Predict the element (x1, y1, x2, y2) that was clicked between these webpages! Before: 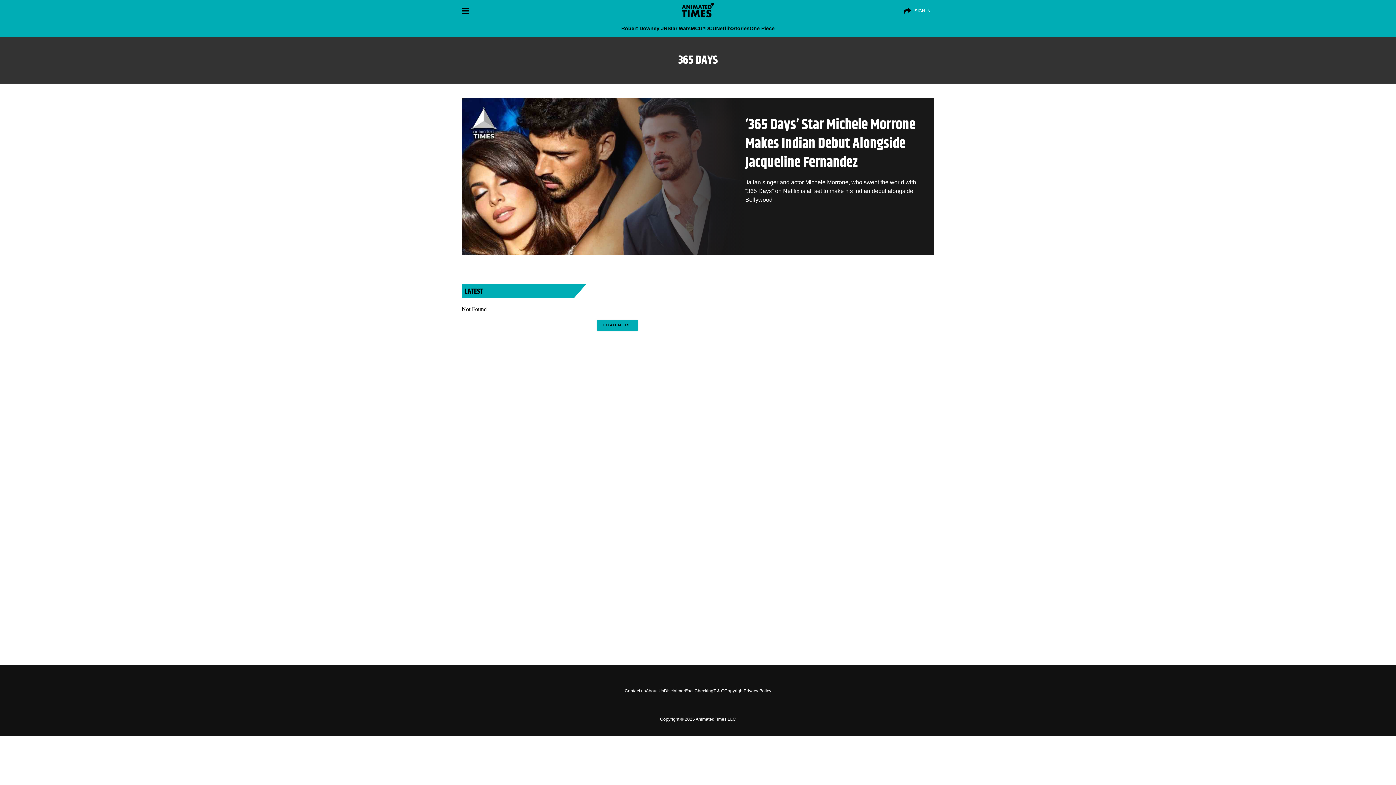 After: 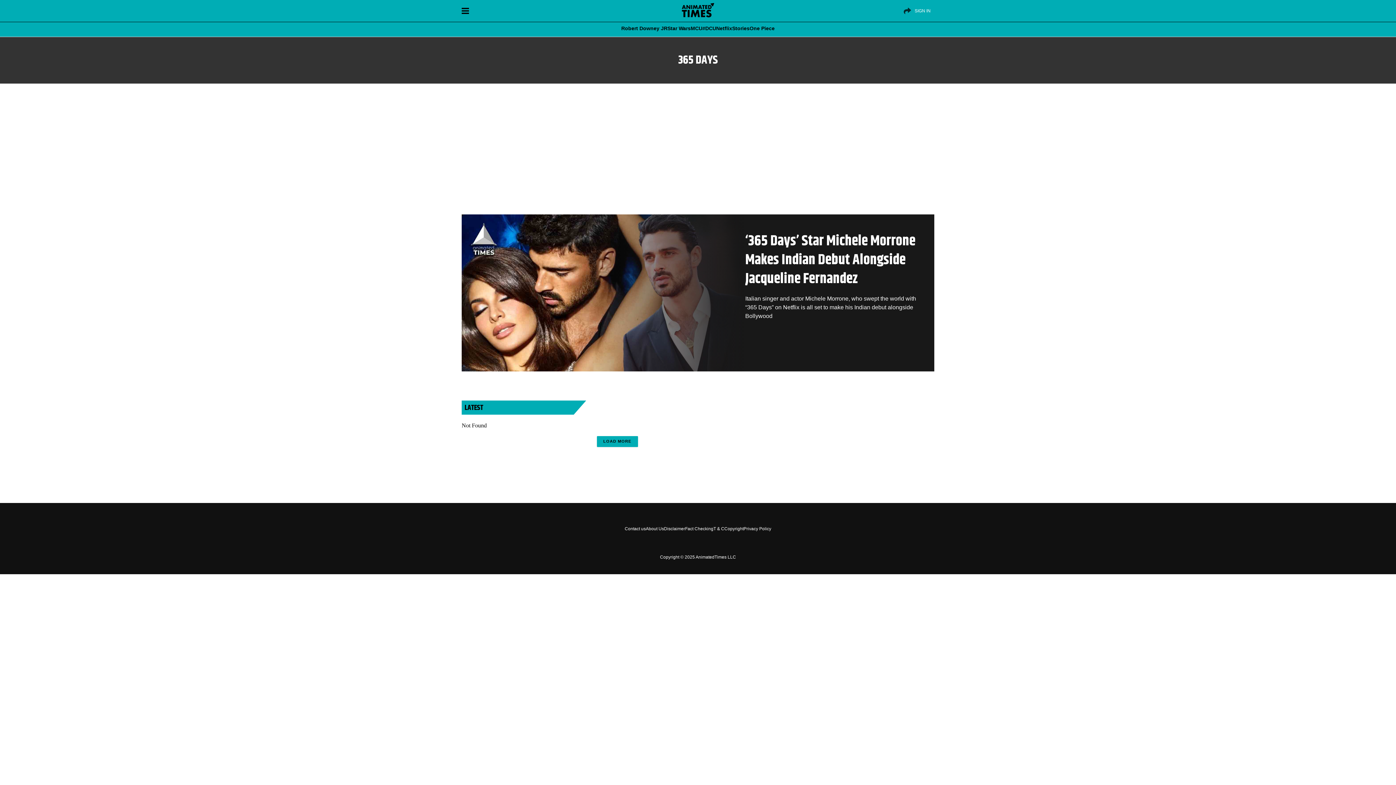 Action: bbox: (904, 7, 911, 14)